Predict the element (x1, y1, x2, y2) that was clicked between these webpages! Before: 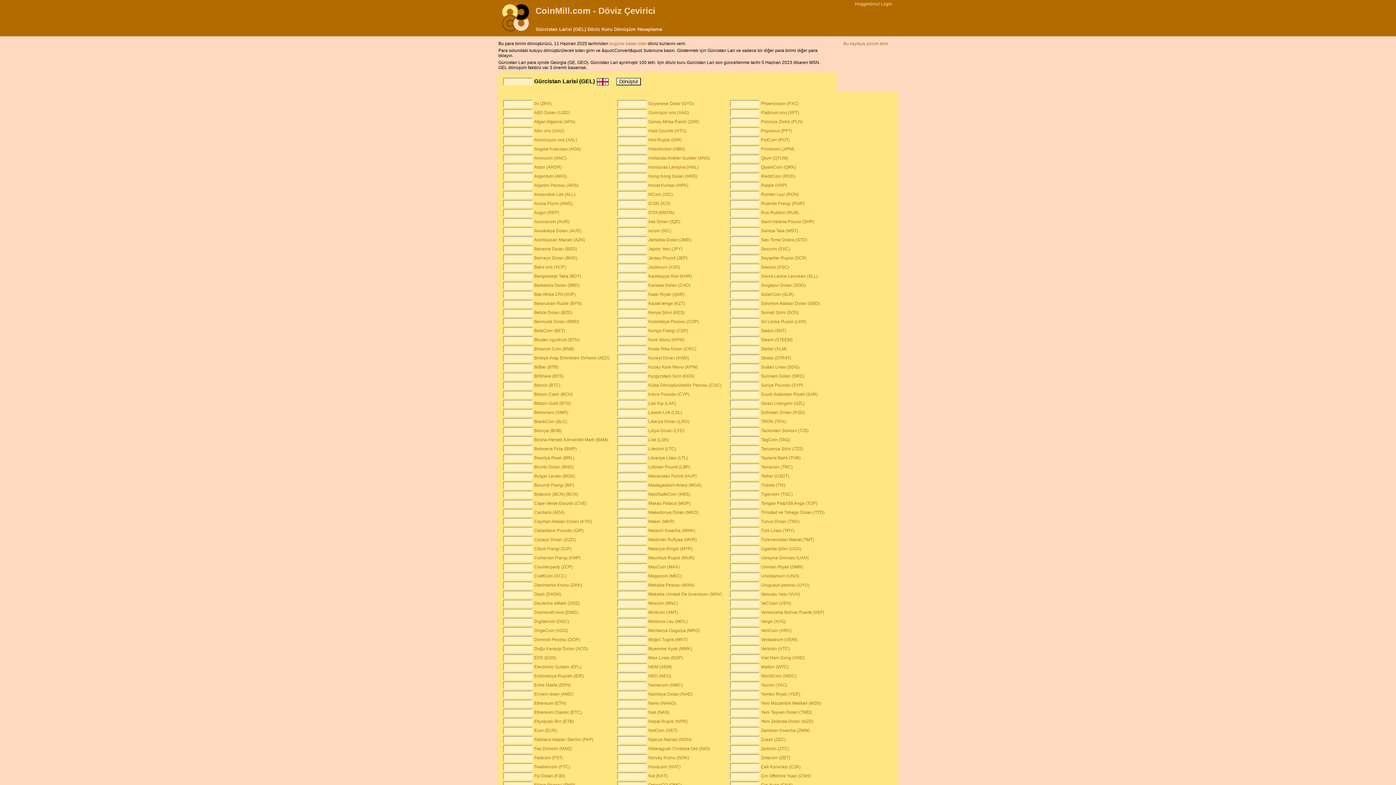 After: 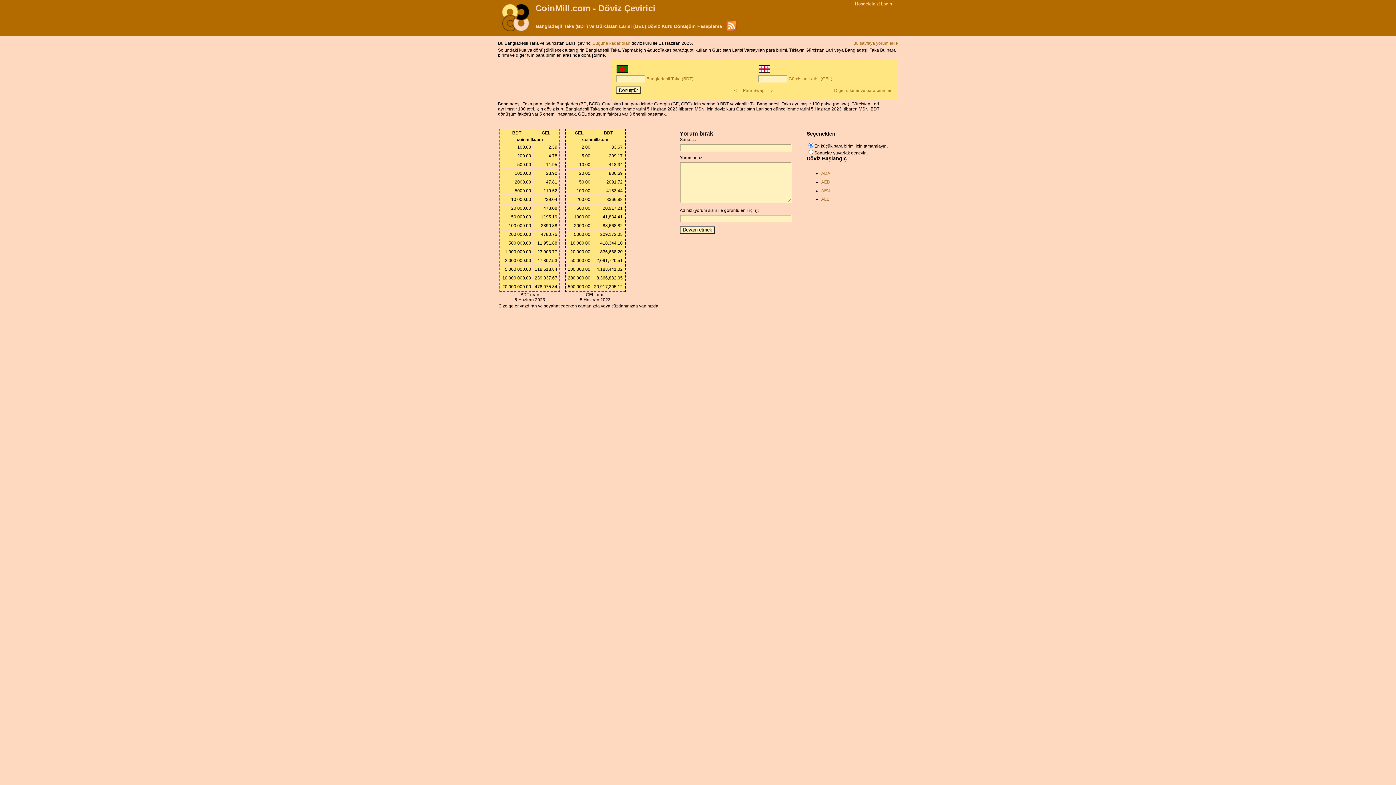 Action: label: Bangladeşli Taka (BDT) bbox: (534, 273, 581, 278)